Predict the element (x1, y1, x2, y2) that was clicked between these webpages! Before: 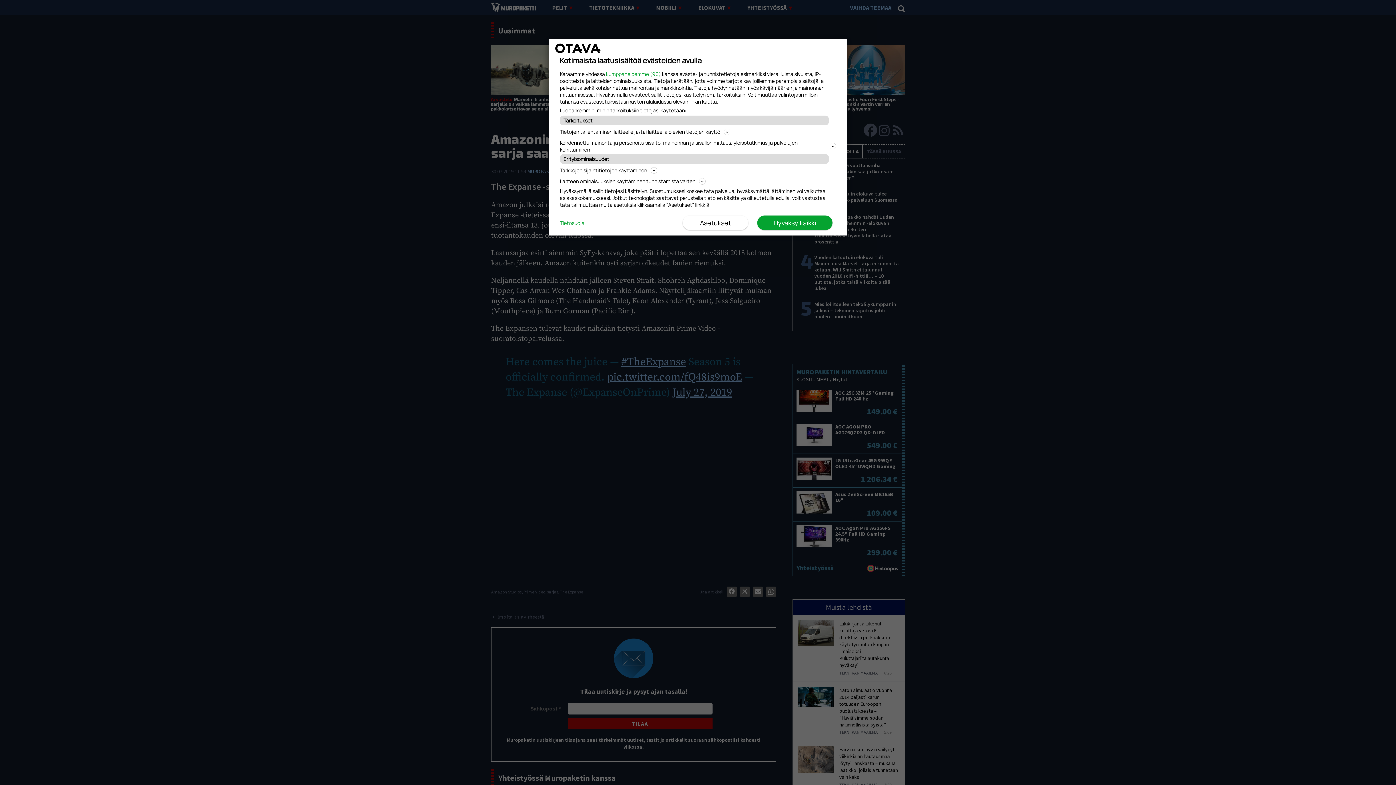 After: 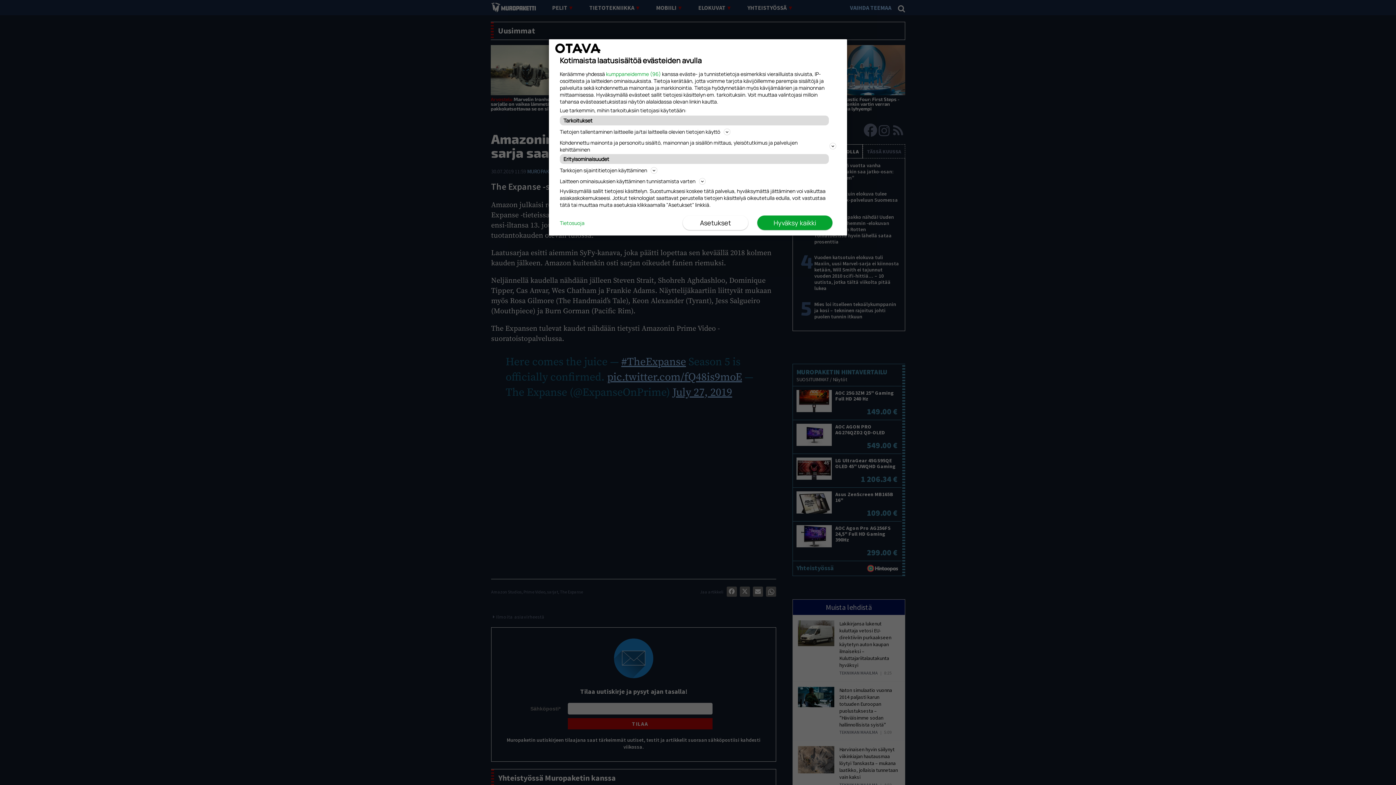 Action: label: Tietosuoja bbox: (560, 219, 584, 226)